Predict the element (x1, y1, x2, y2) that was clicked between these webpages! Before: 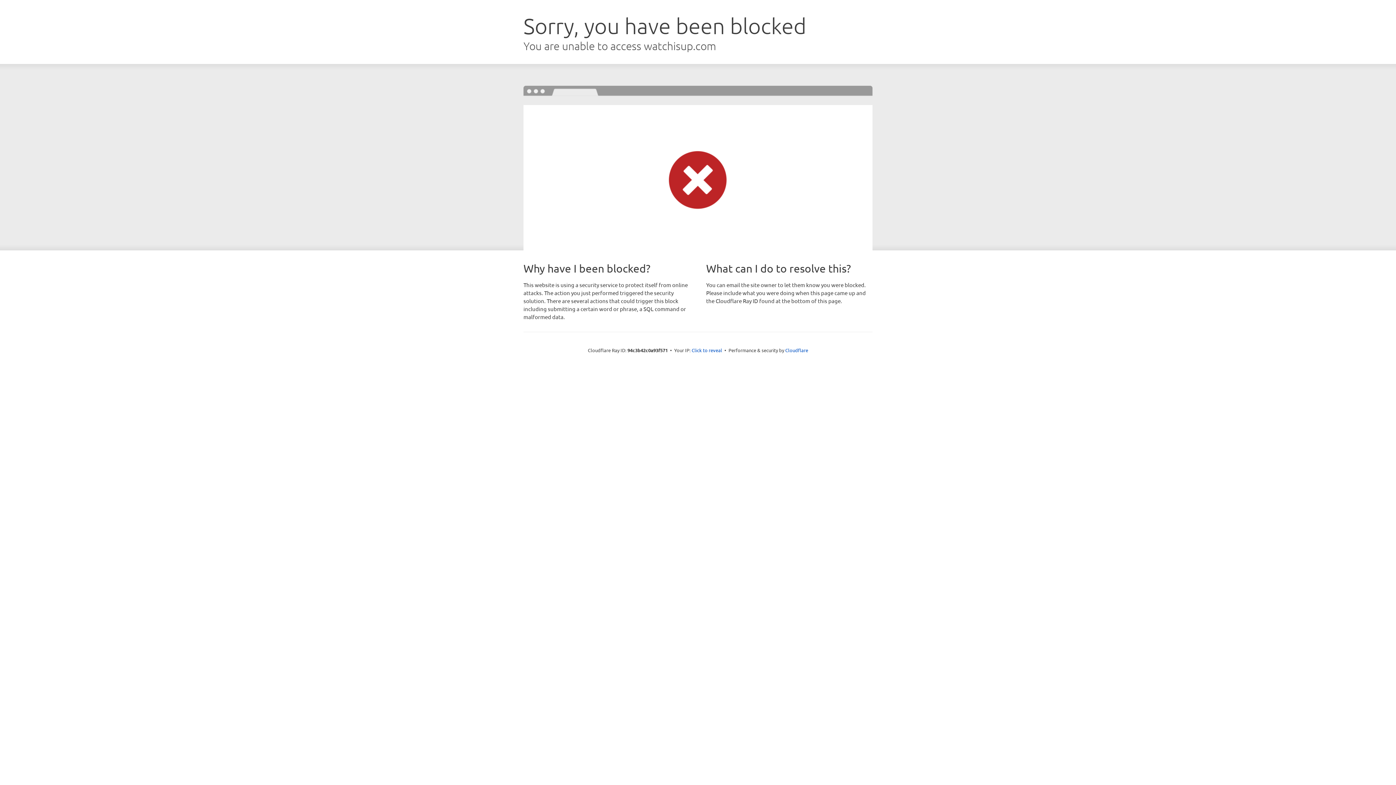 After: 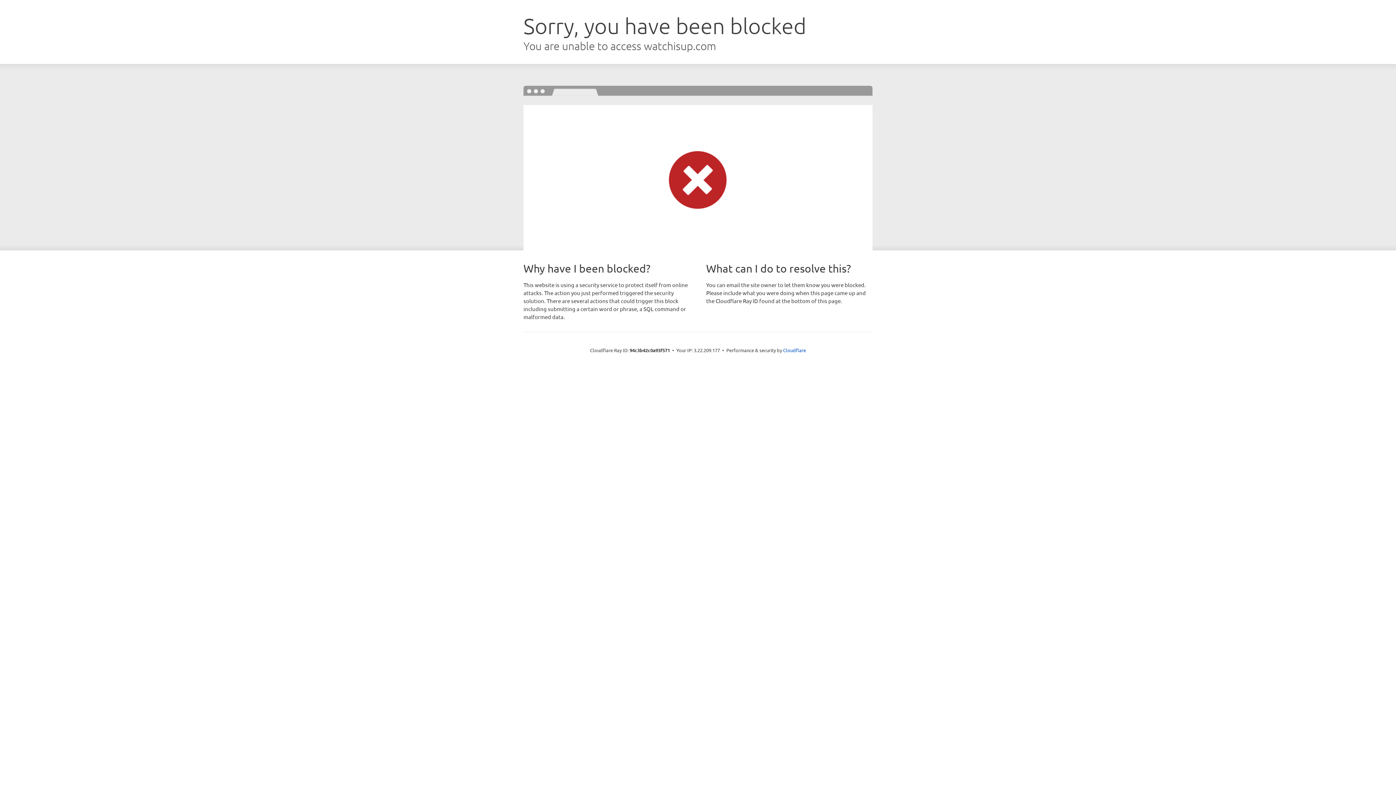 Action: bbox: (691, 346, 722, 353) label: Click to reveal